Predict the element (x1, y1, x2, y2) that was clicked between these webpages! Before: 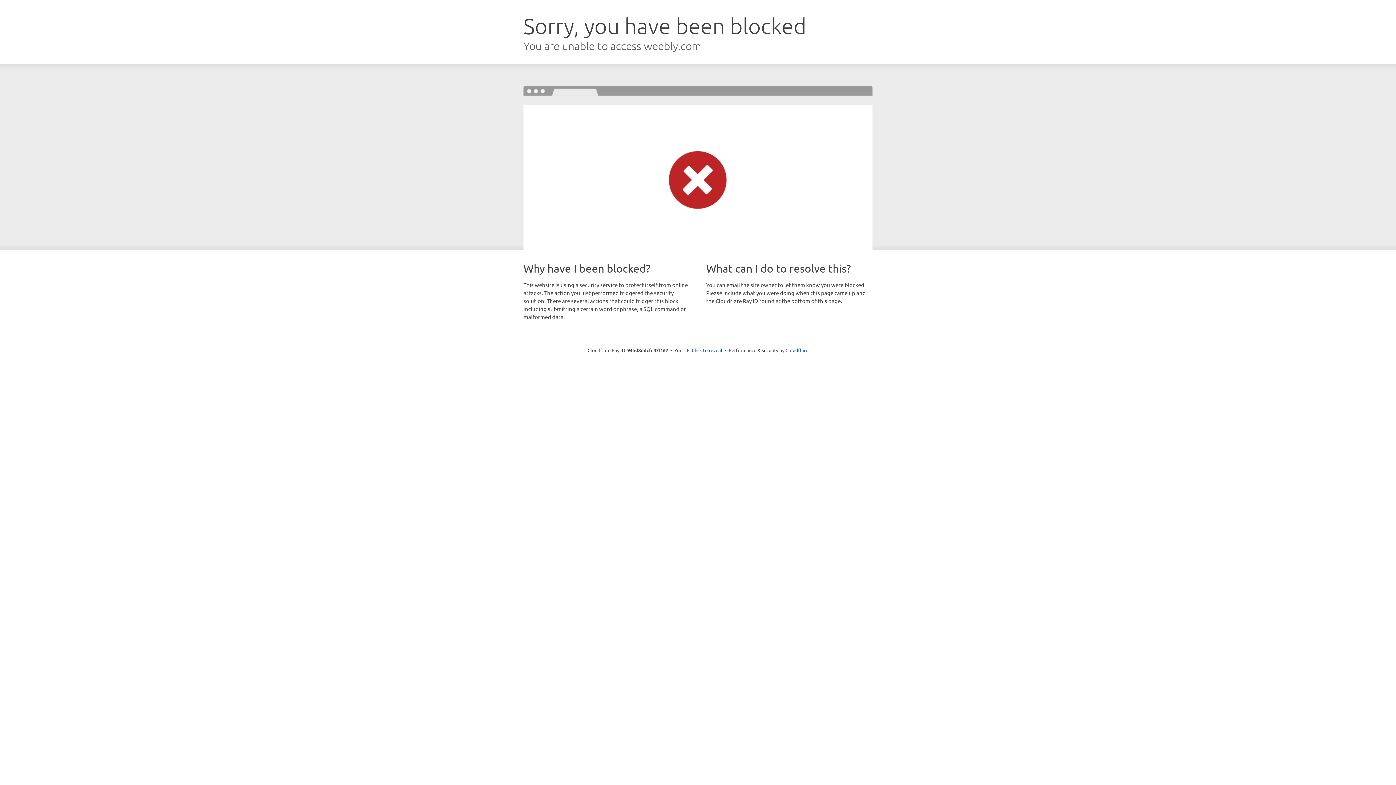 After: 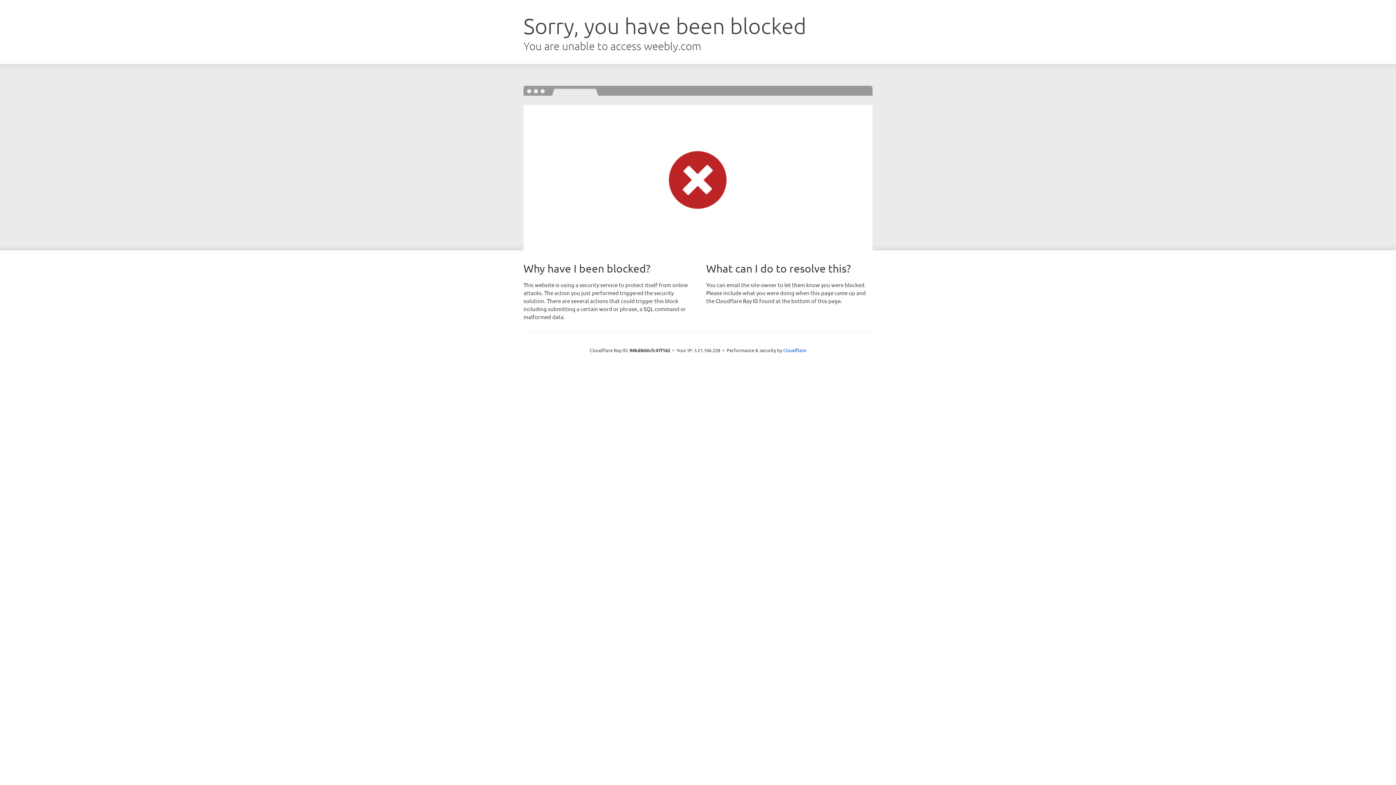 Action: bbox: (692, 346, 722, 353) label: Click to reveal